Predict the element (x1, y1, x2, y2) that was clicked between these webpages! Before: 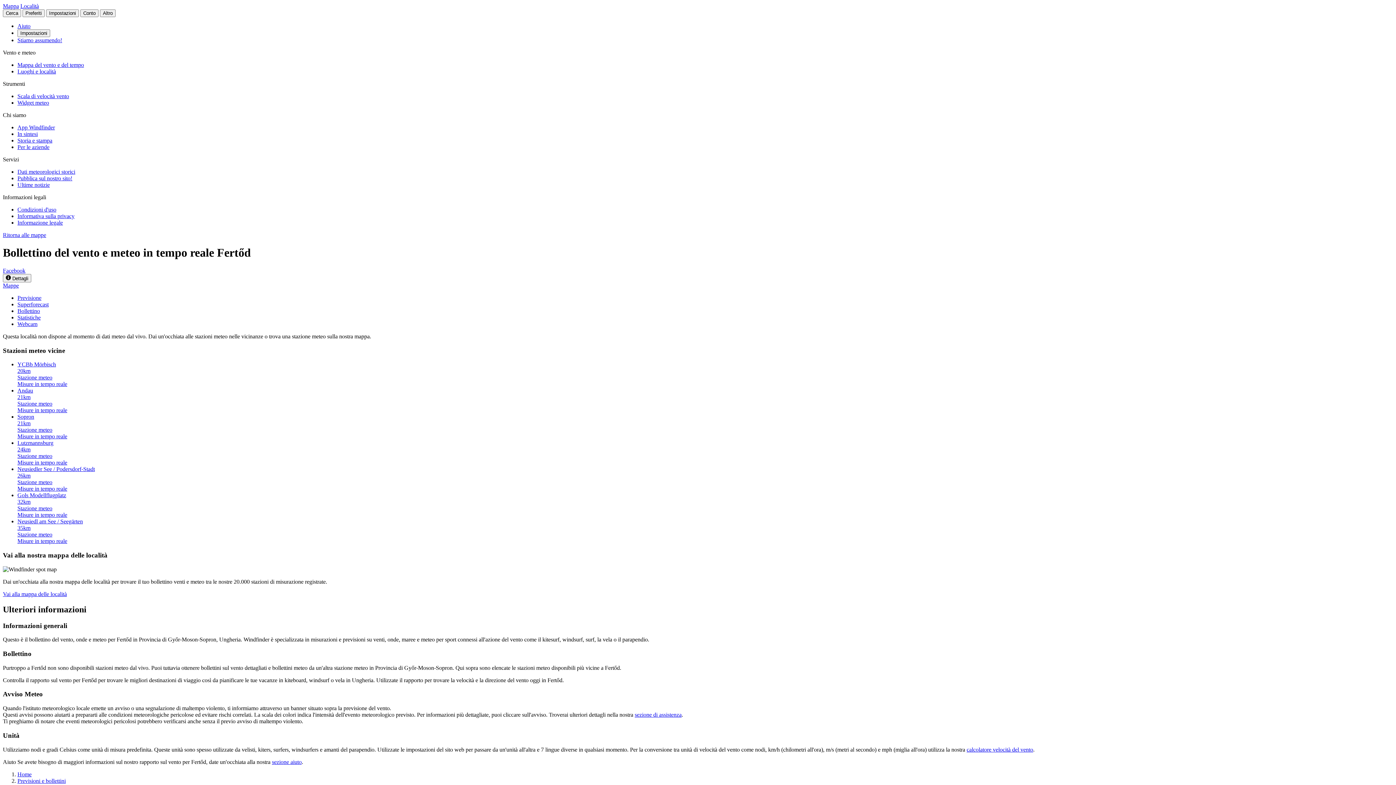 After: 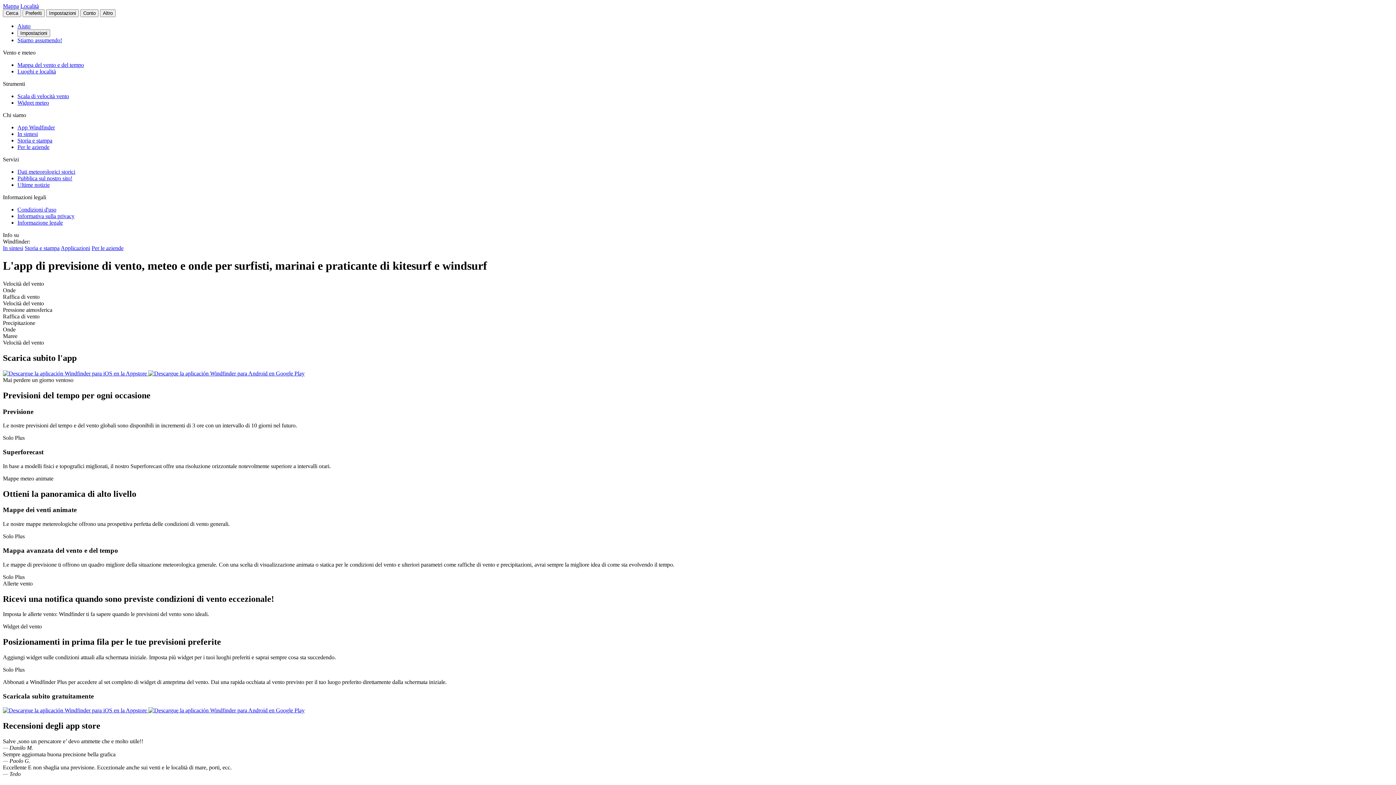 Action: label: App Windfinder bbox: (17, 124, 54, 130)